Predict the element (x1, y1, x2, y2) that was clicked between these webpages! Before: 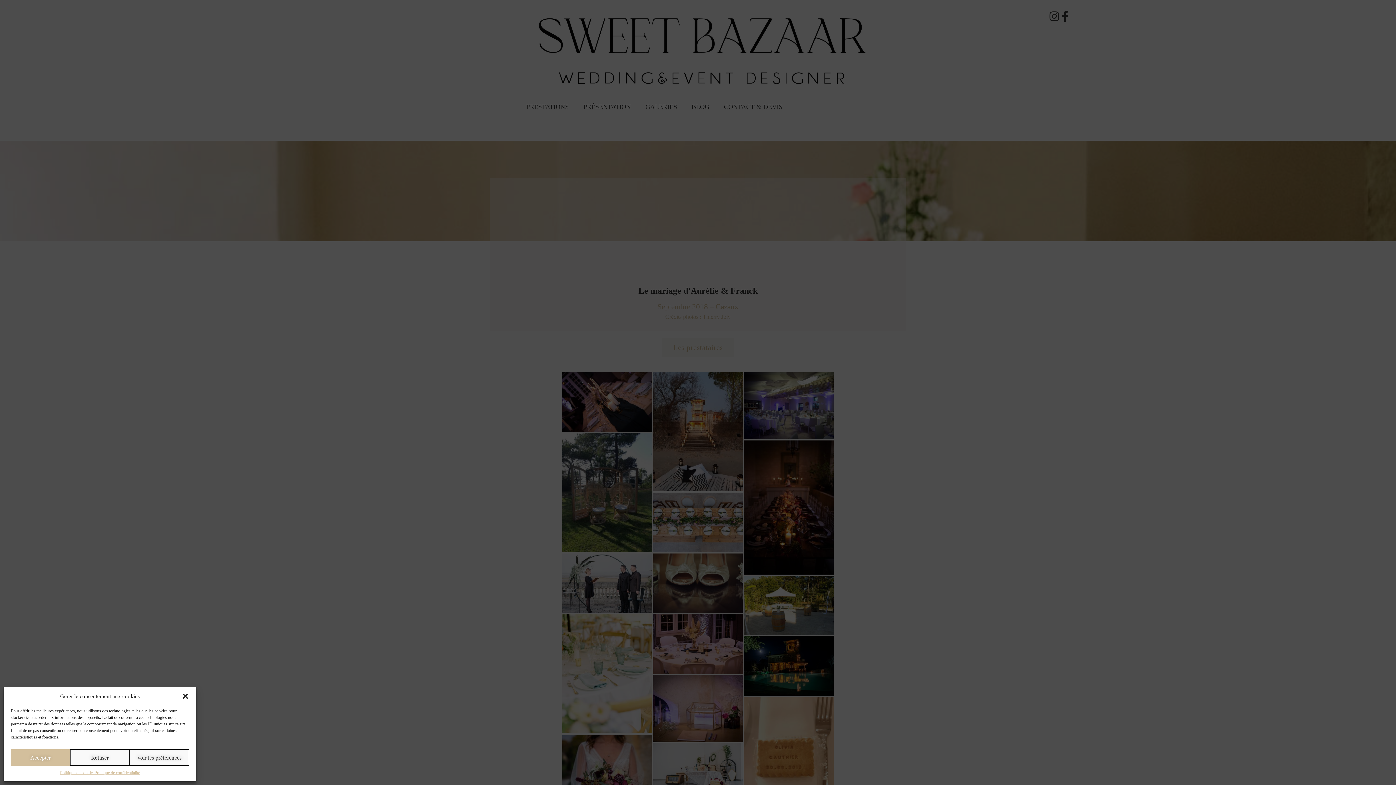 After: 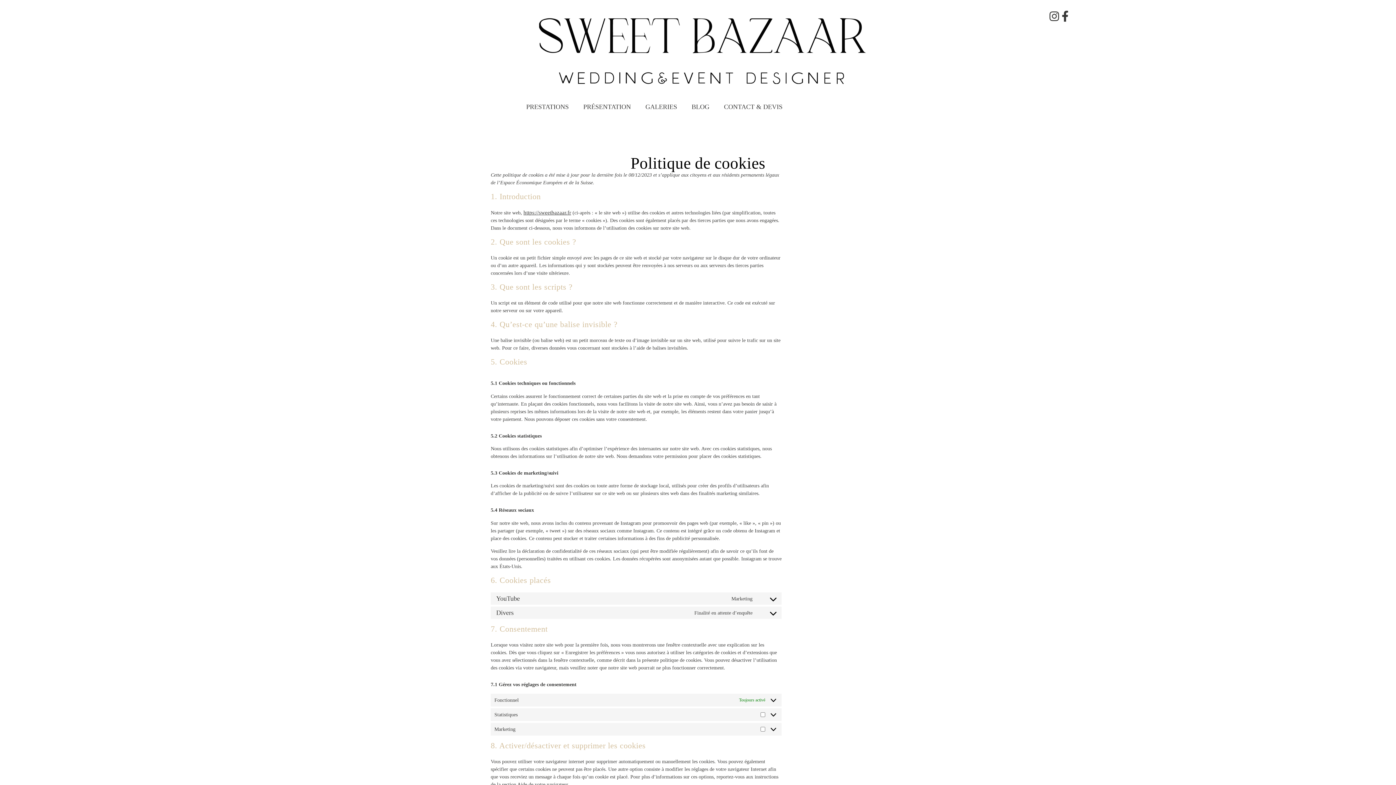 Action: bbox: (59, 769, 94, 776) label: Politique de cookies